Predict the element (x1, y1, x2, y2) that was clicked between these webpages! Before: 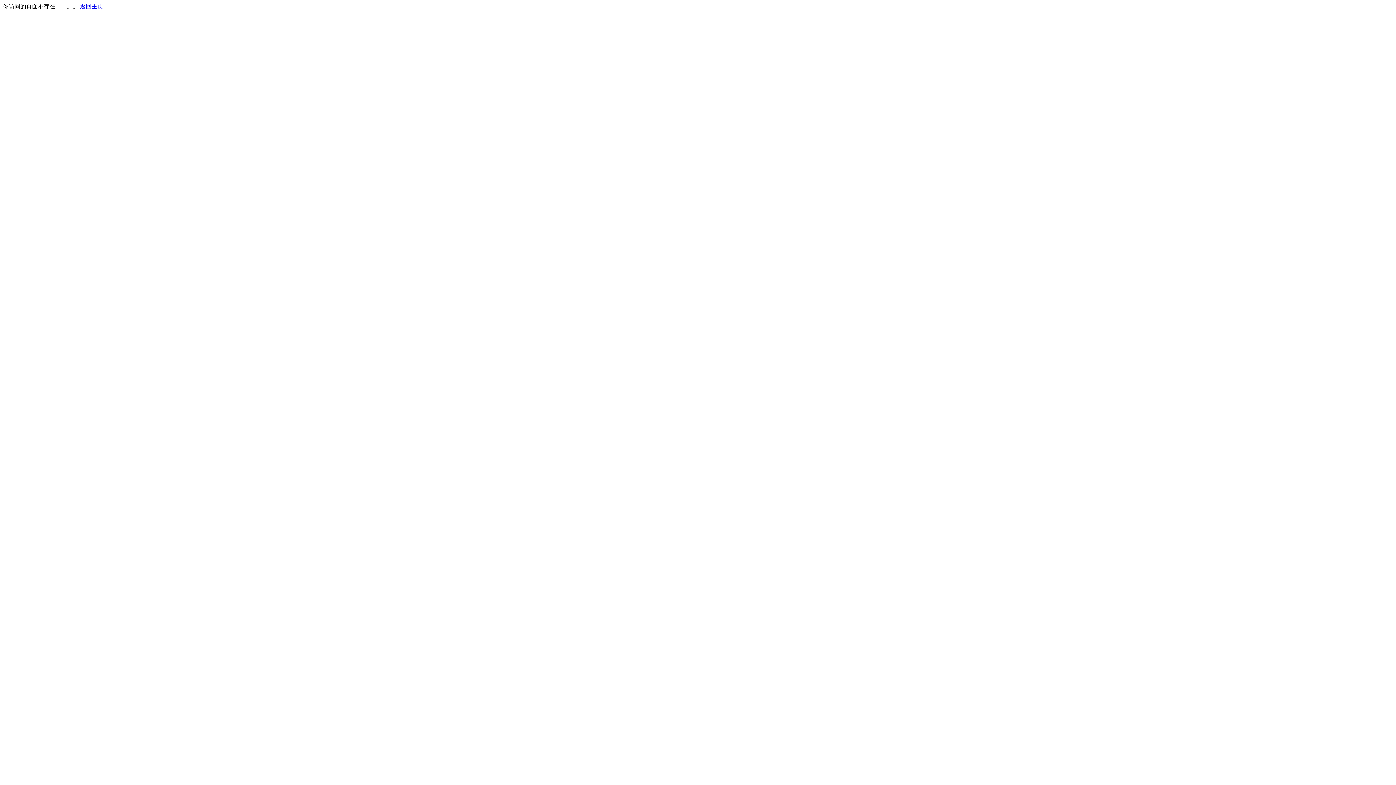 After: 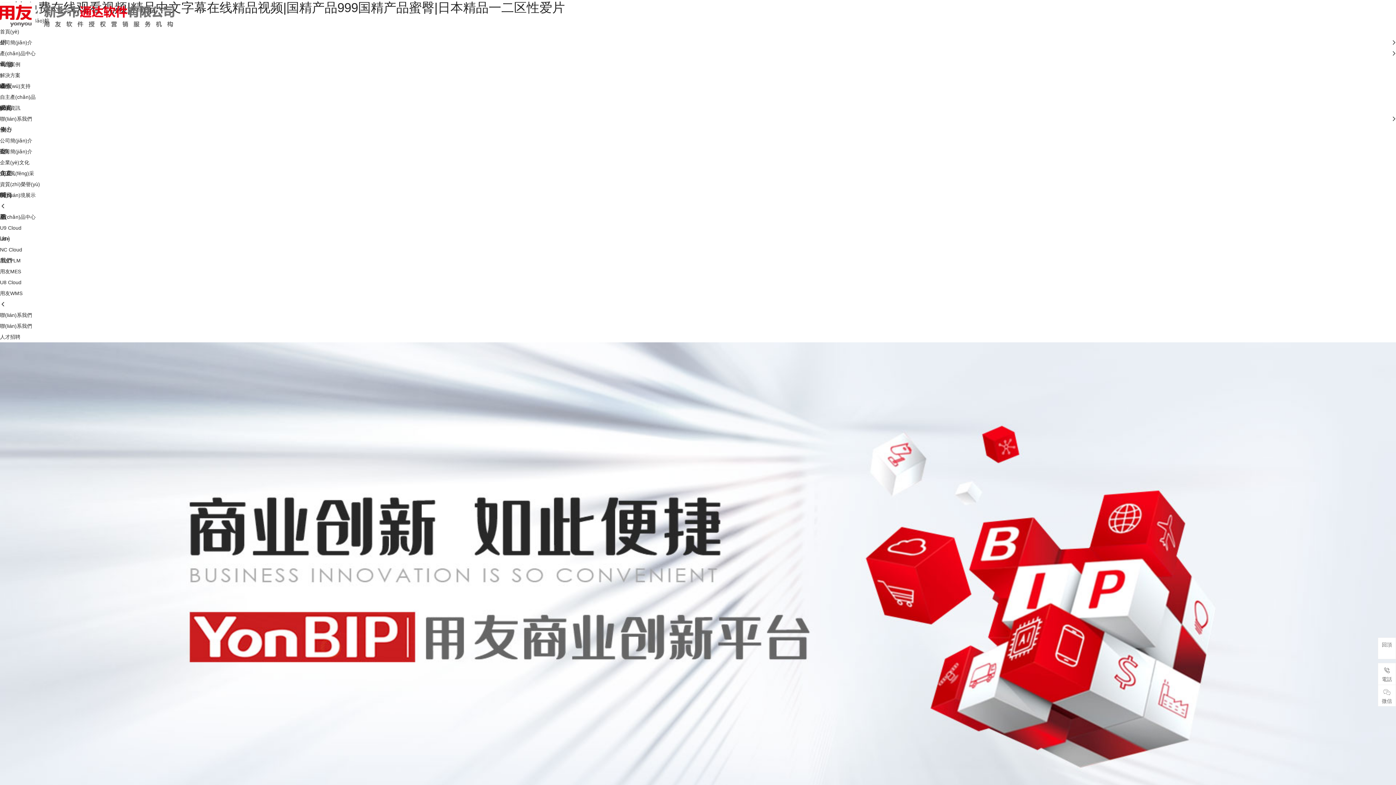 Action: bbox: (80, 3, 103, 9) label: 返回主页